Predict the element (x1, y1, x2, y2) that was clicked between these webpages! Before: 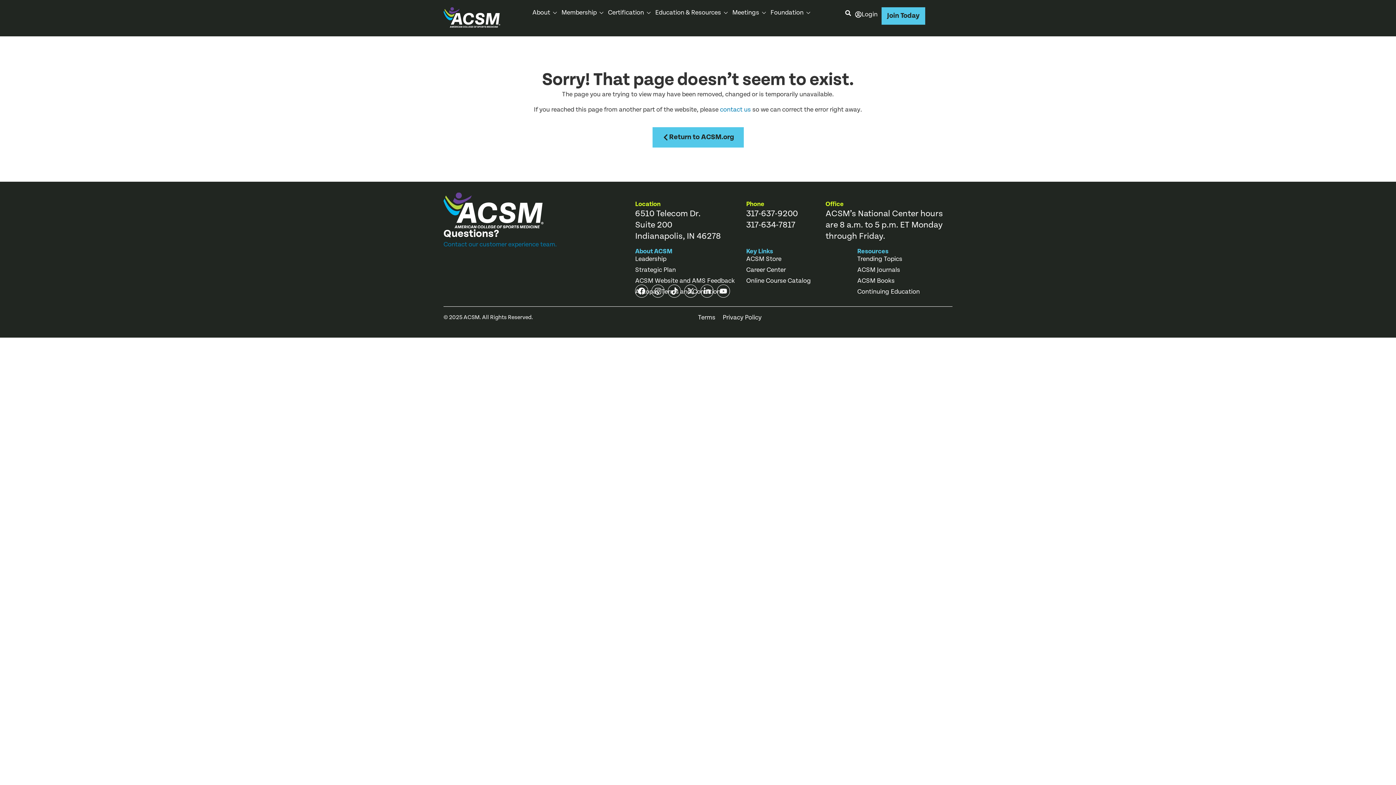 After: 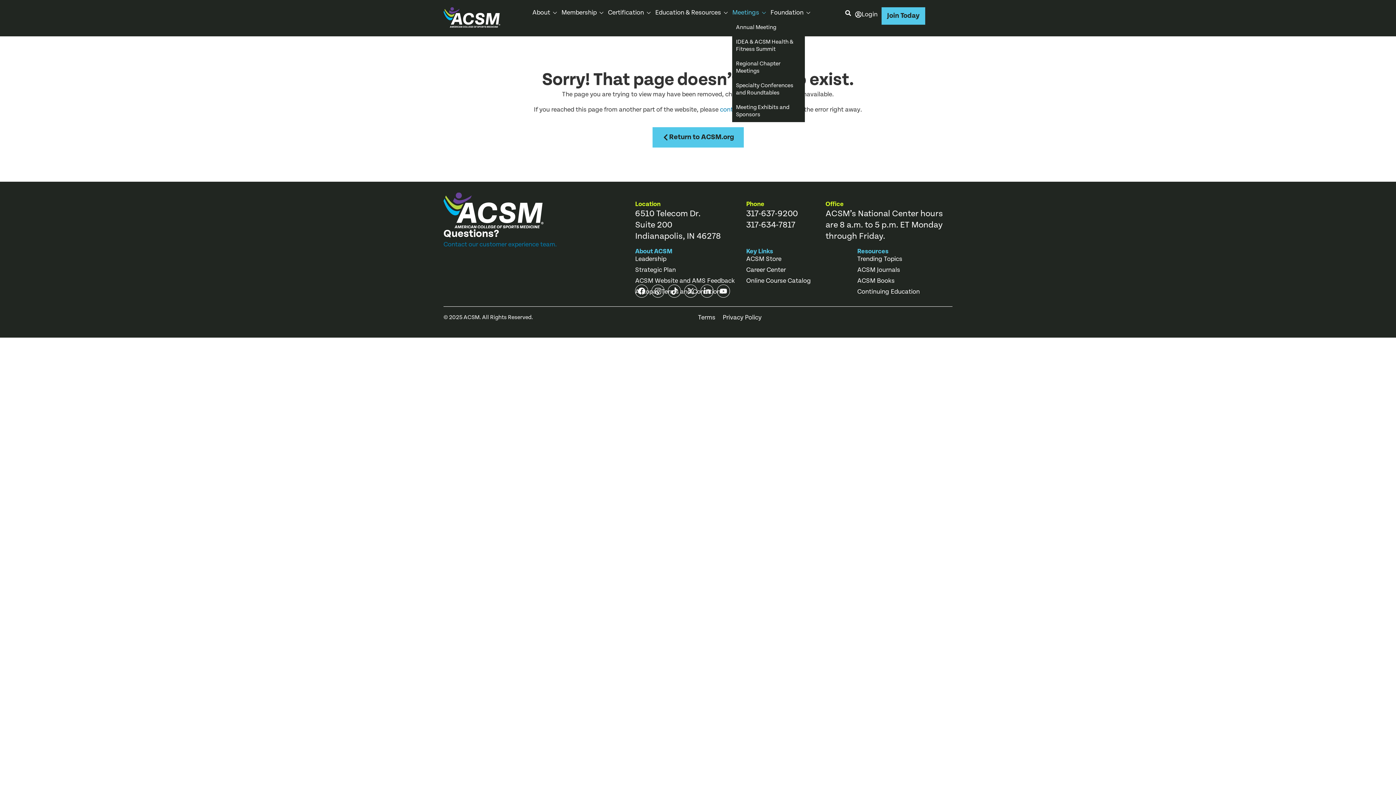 Action: label: Meetings bbox: (732, 8, 767, 16)